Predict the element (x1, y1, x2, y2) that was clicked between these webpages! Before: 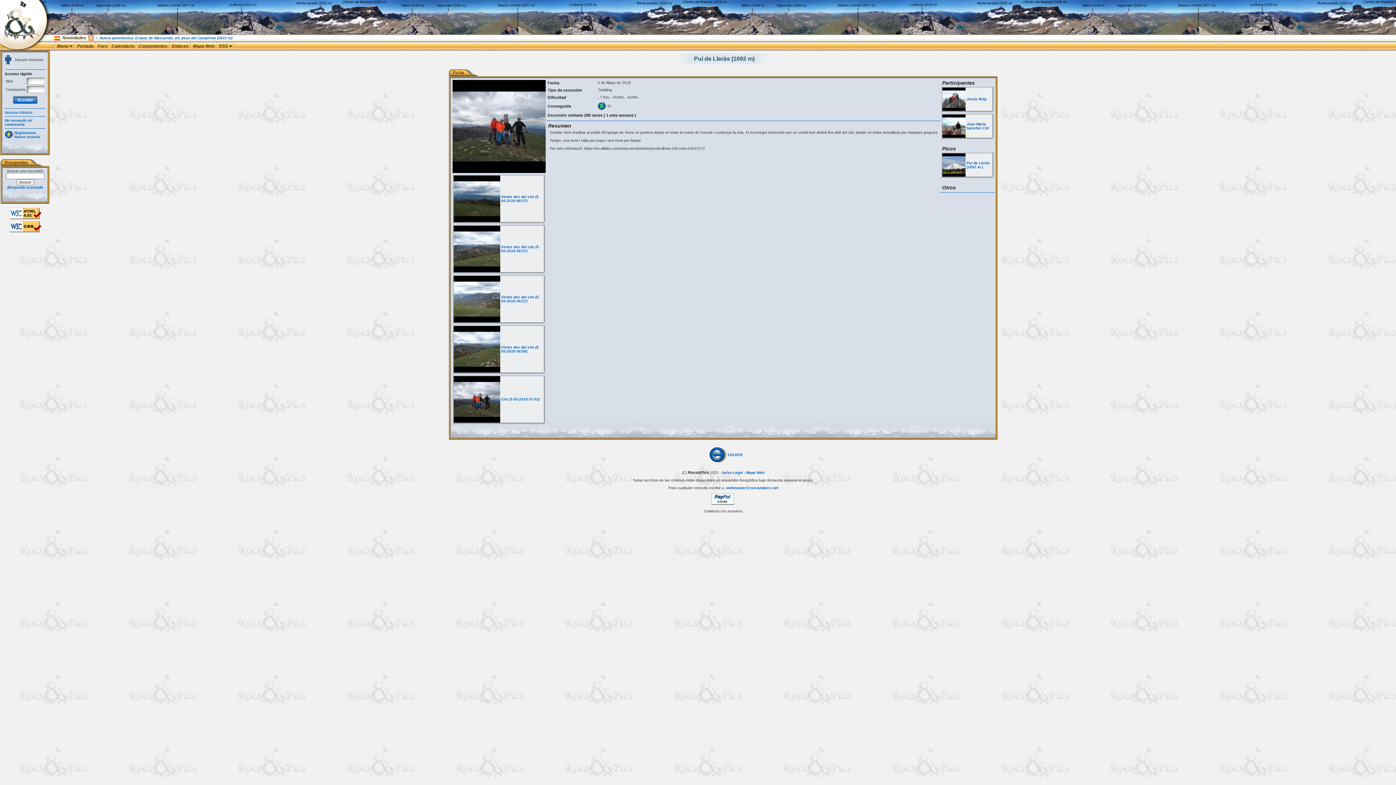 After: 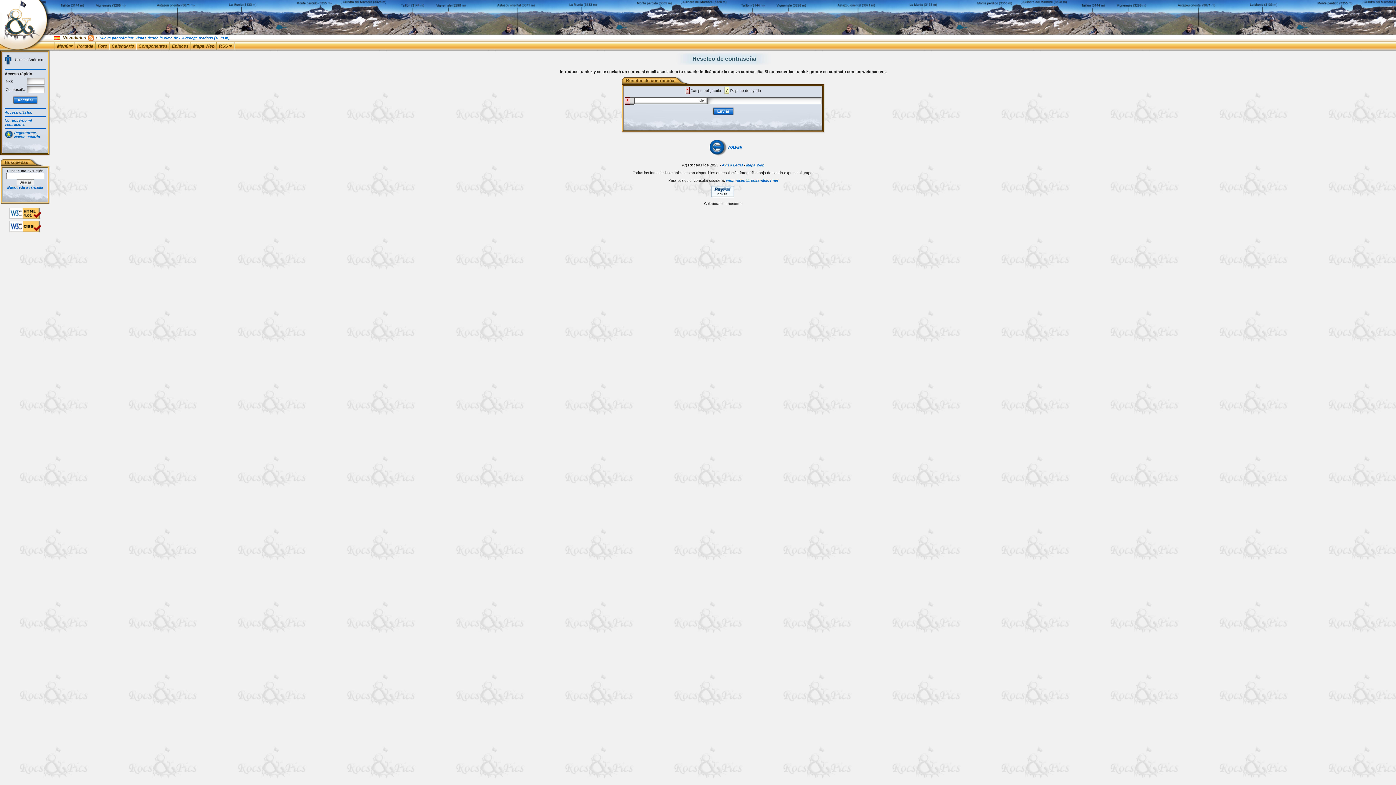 Action: label: No recuerdo mi contraseña bbox: (4, 118, 32, 126)